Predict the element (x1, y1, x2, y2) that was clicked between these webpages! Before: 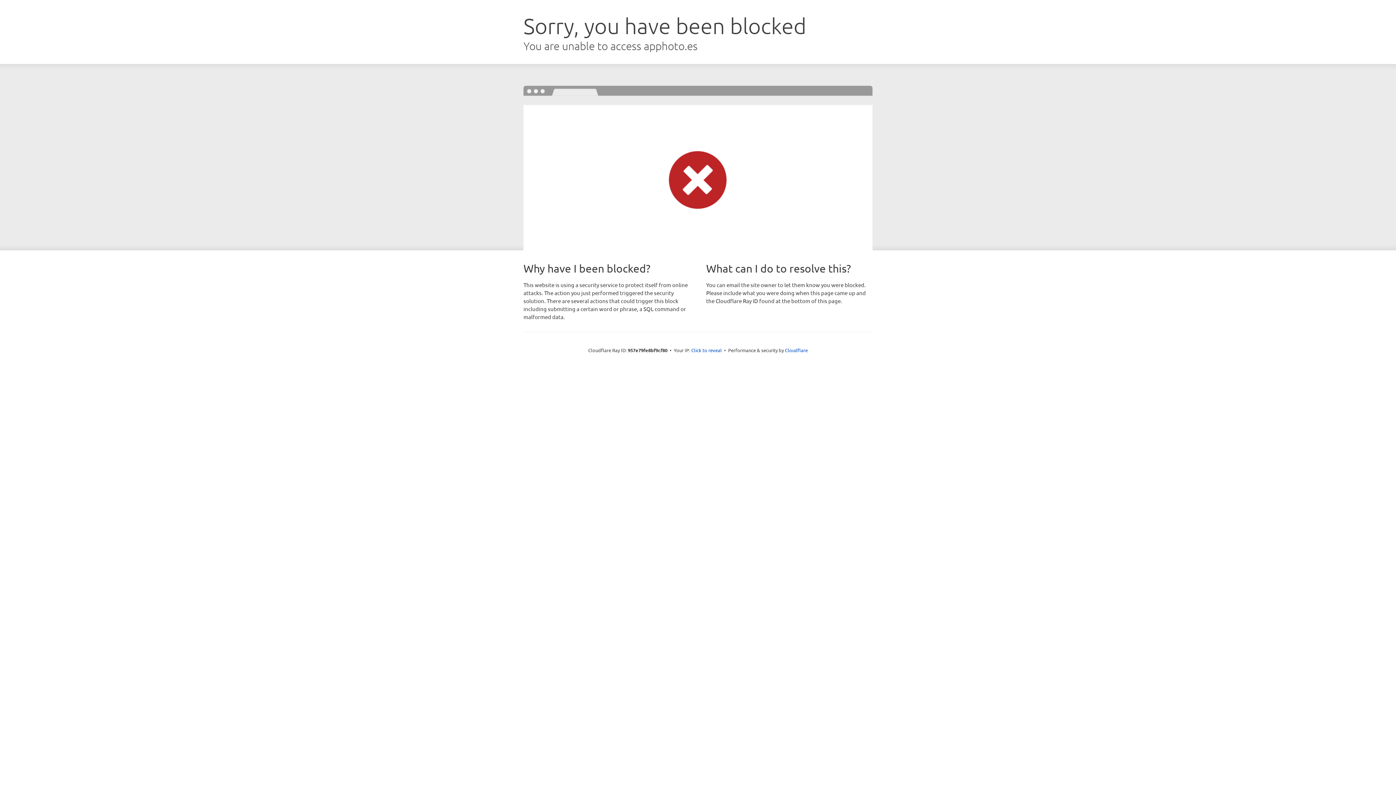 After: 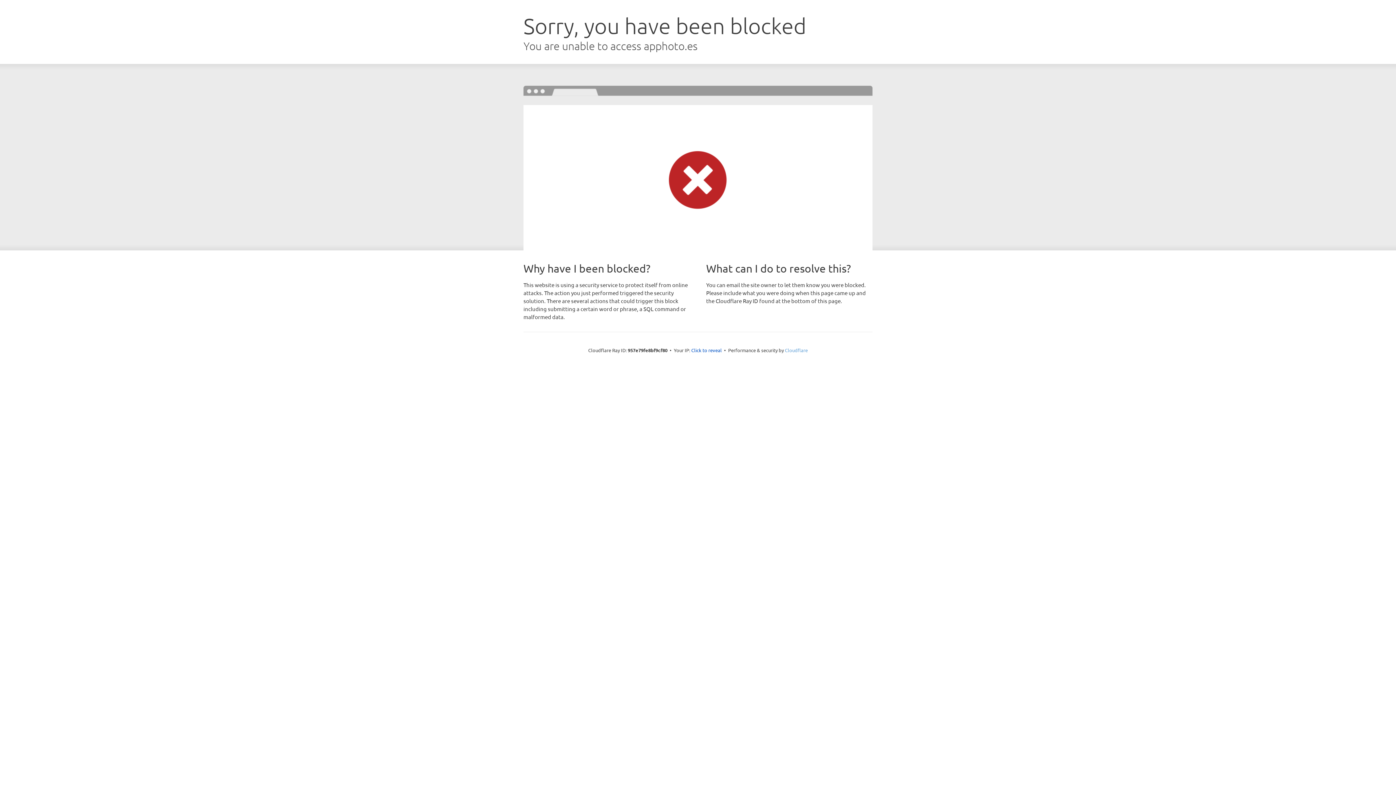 Action: label: Cloudflare bbox: (785, 347, 808, 353)